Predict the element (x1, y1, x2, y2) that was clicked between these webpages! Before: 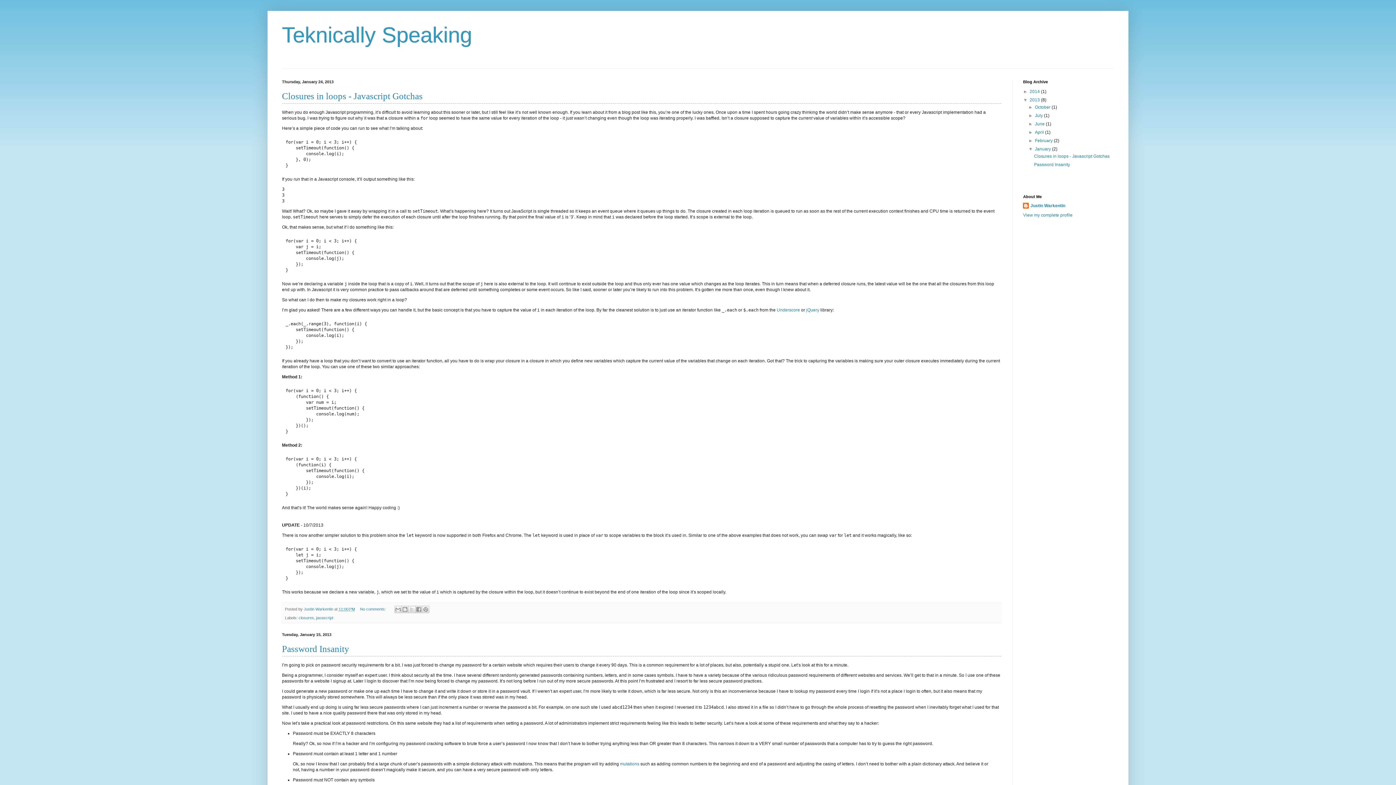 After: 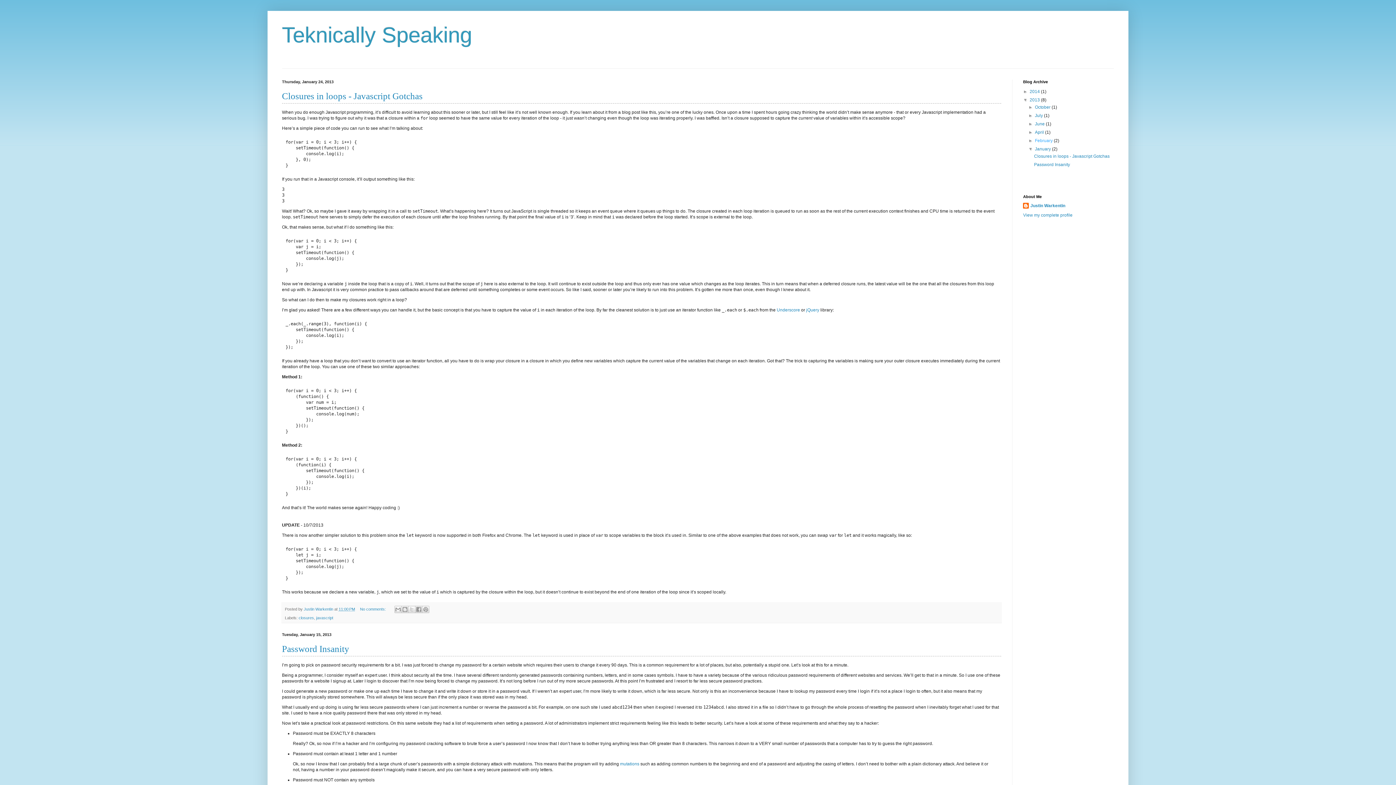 Action: bbox: (1035, 138, 1054, 143) label: February 